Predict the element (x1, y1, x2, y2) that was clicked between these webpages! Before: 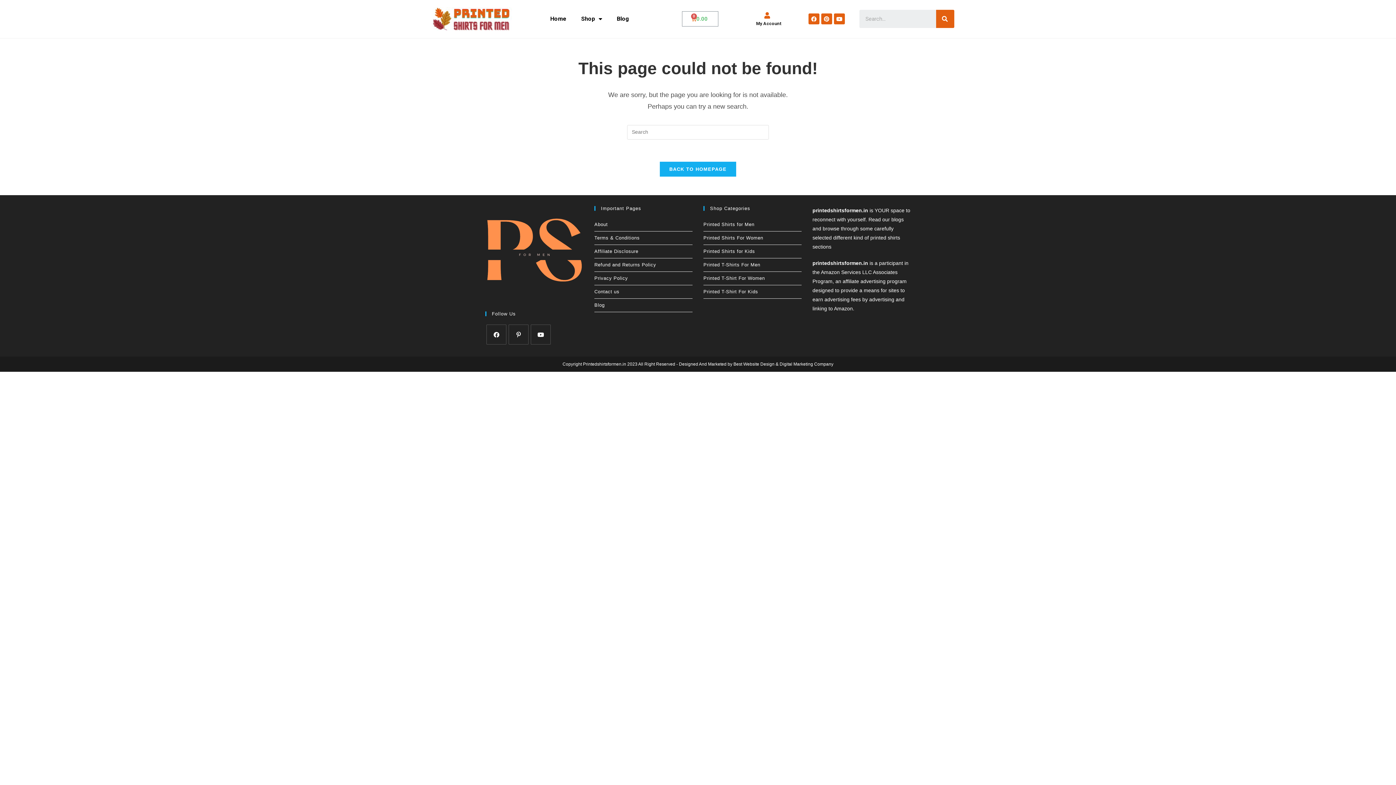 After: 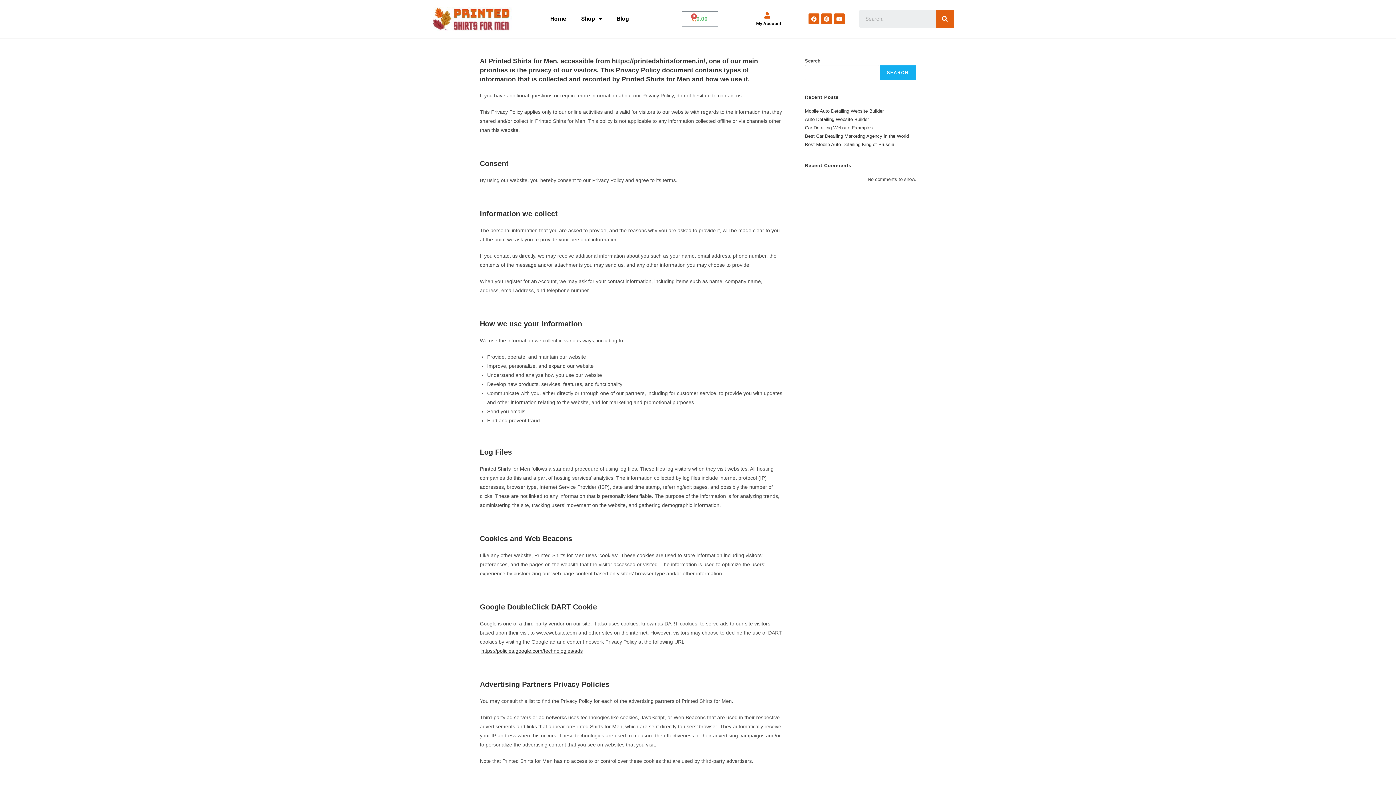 Action: label: Privacy Policy bbox: (594, 271, 692, 285)